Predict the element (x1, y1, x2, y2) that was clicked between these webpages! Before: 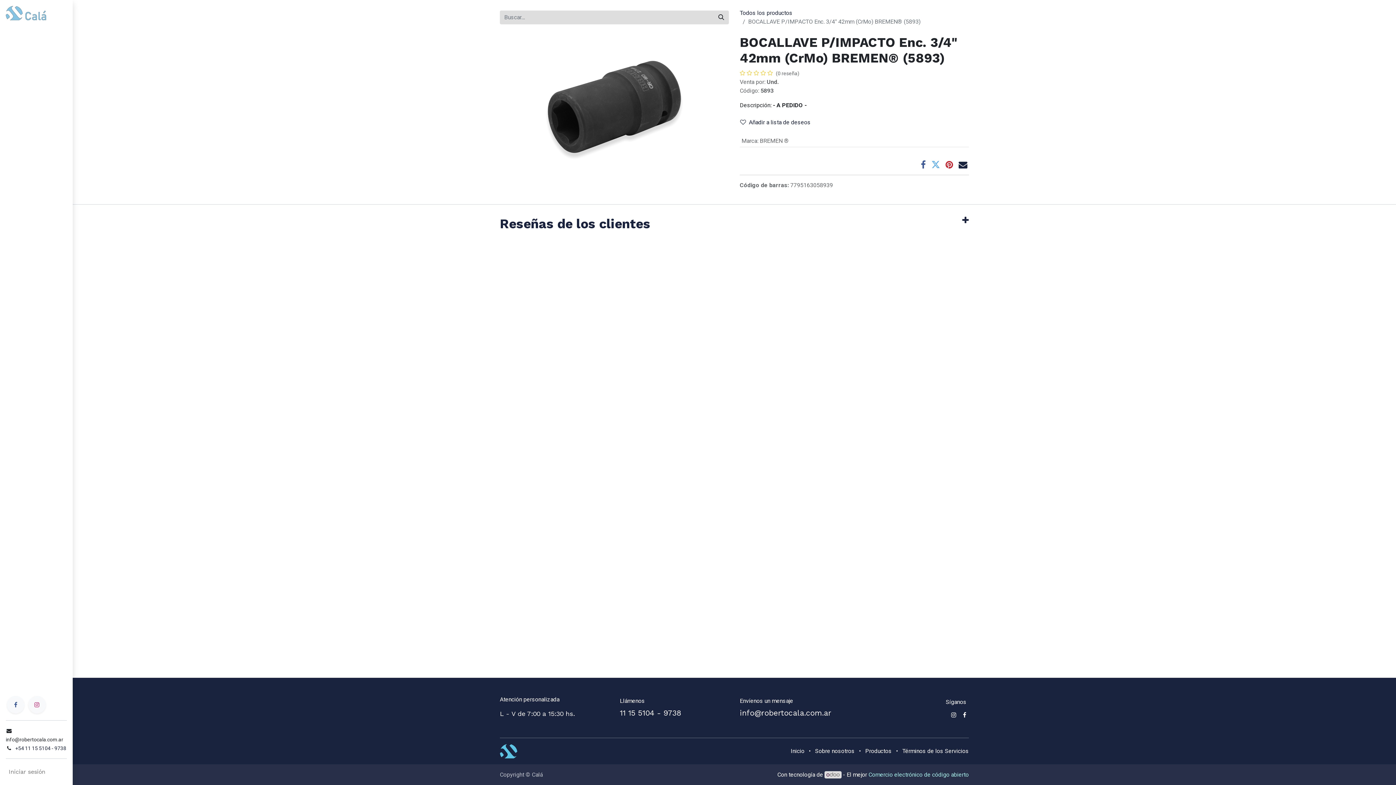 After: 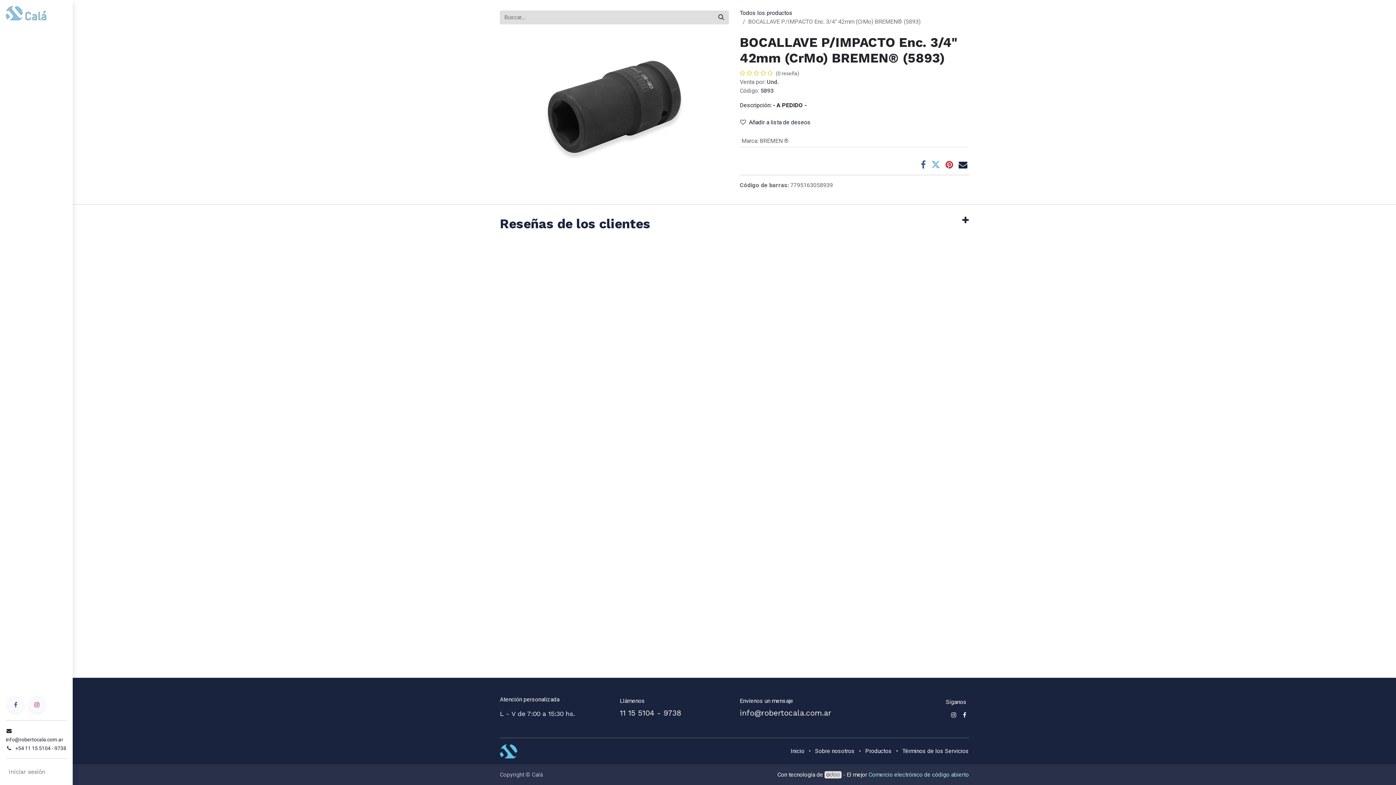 Action: bbox: (5, 737, 6, 742) label: i